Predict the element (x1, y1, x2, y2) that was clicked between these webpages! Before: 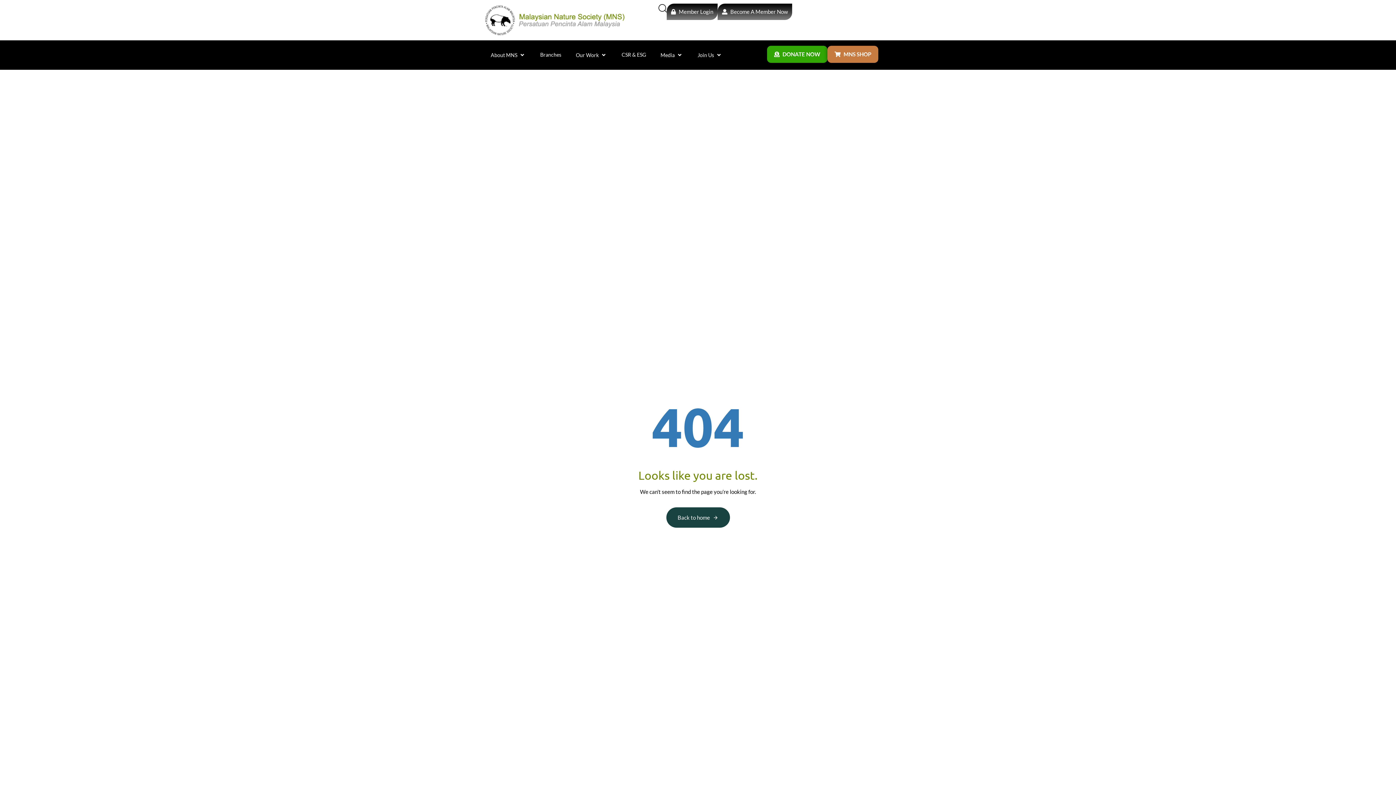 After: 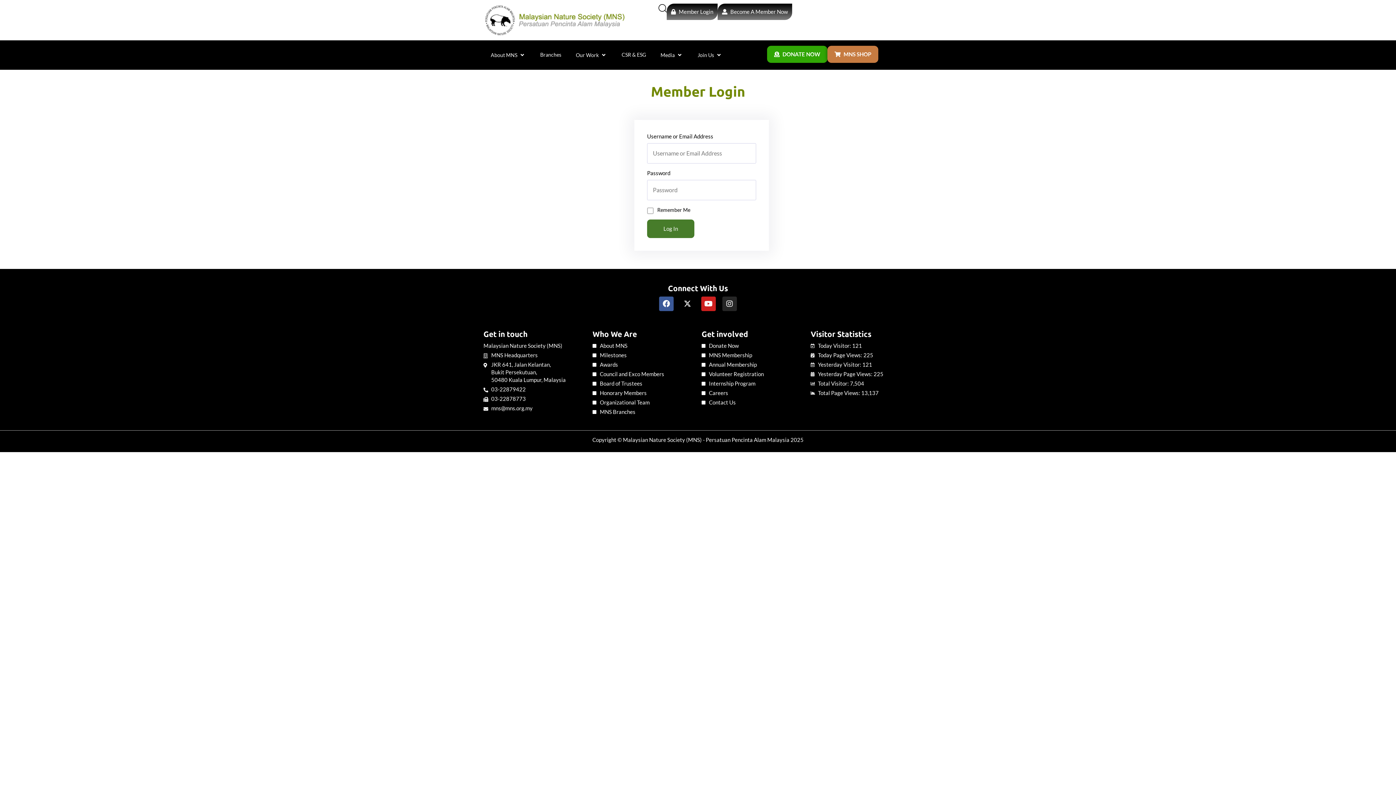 Action: bbox: (666, 3, 717, 20) label: Member Login